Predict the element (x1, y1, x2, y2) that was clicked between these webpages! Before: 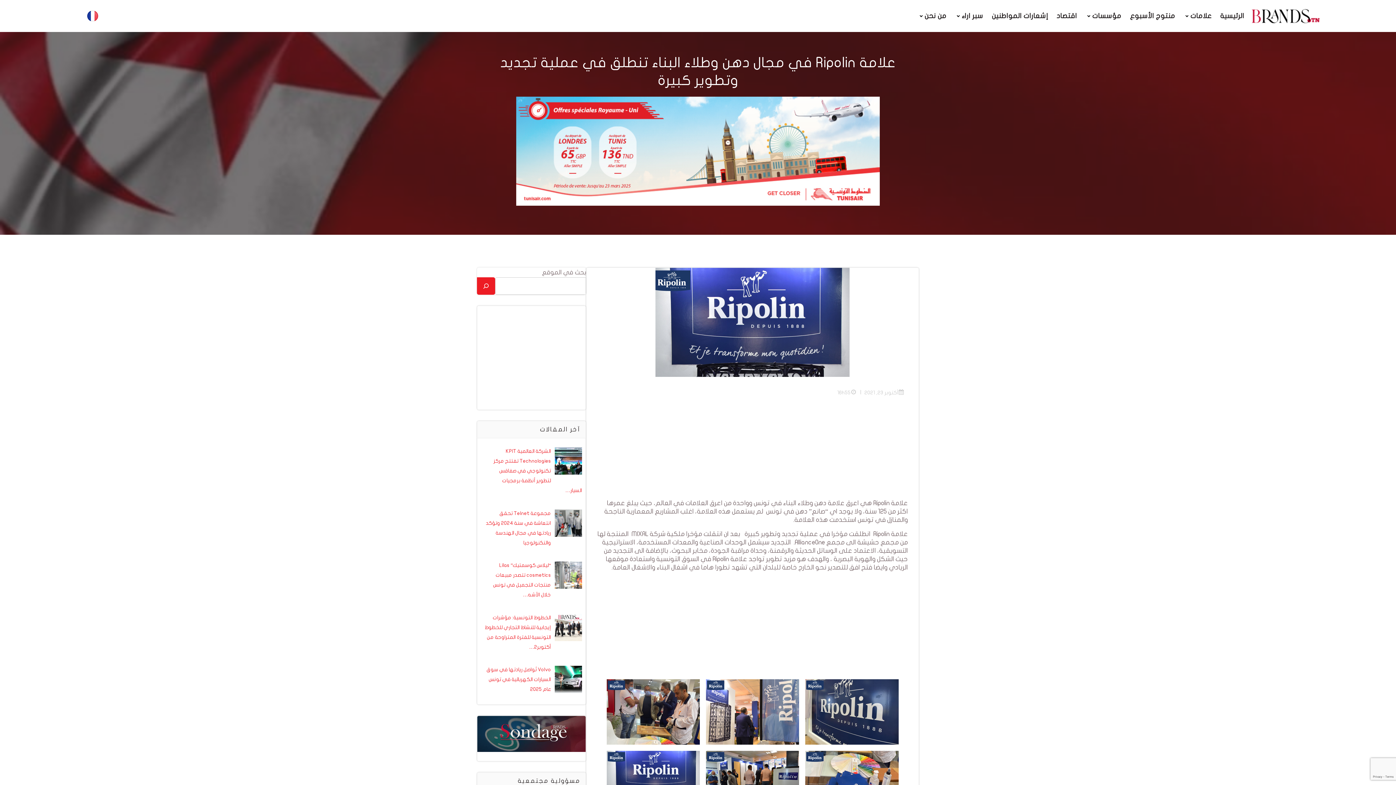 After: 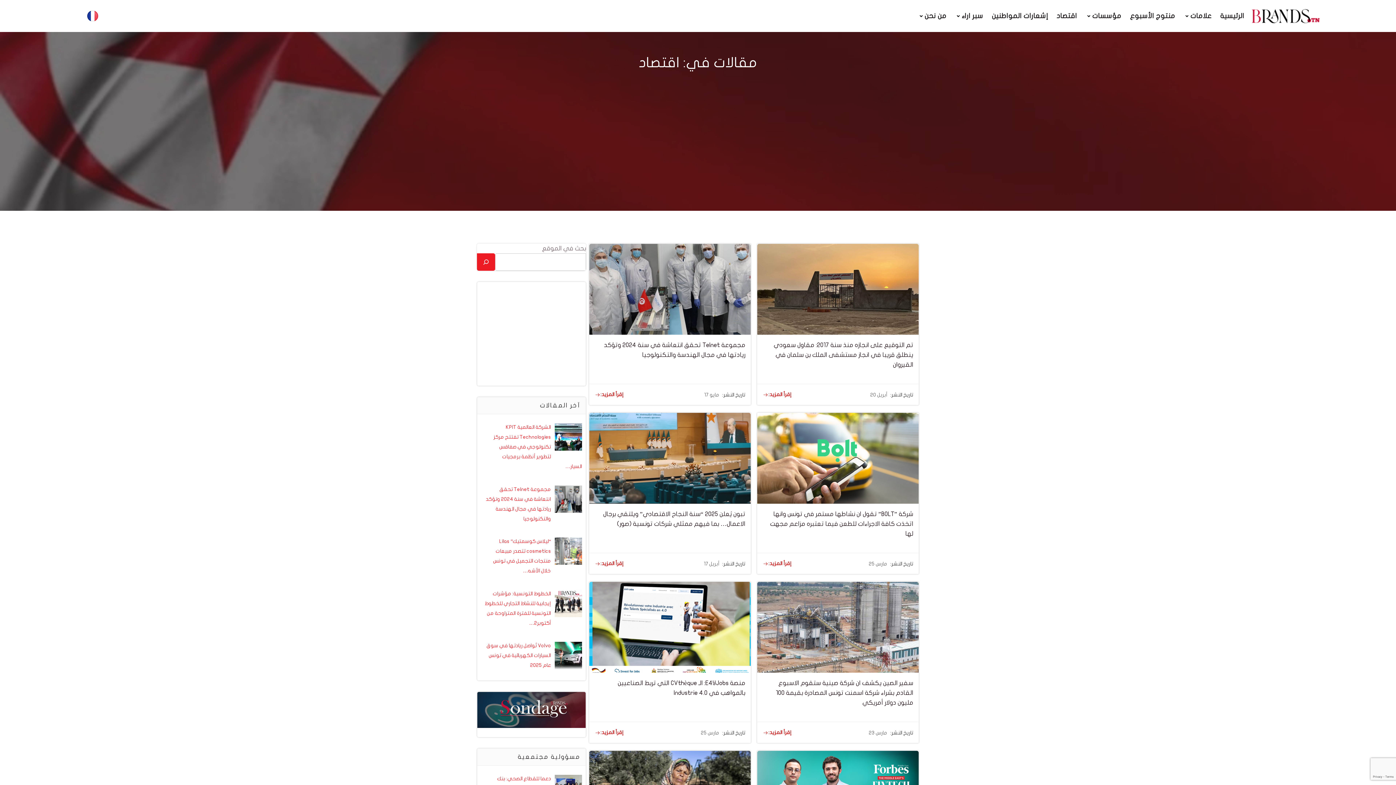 Action: label: اقتصاد bbox: (1056, 10, 1077, 21)